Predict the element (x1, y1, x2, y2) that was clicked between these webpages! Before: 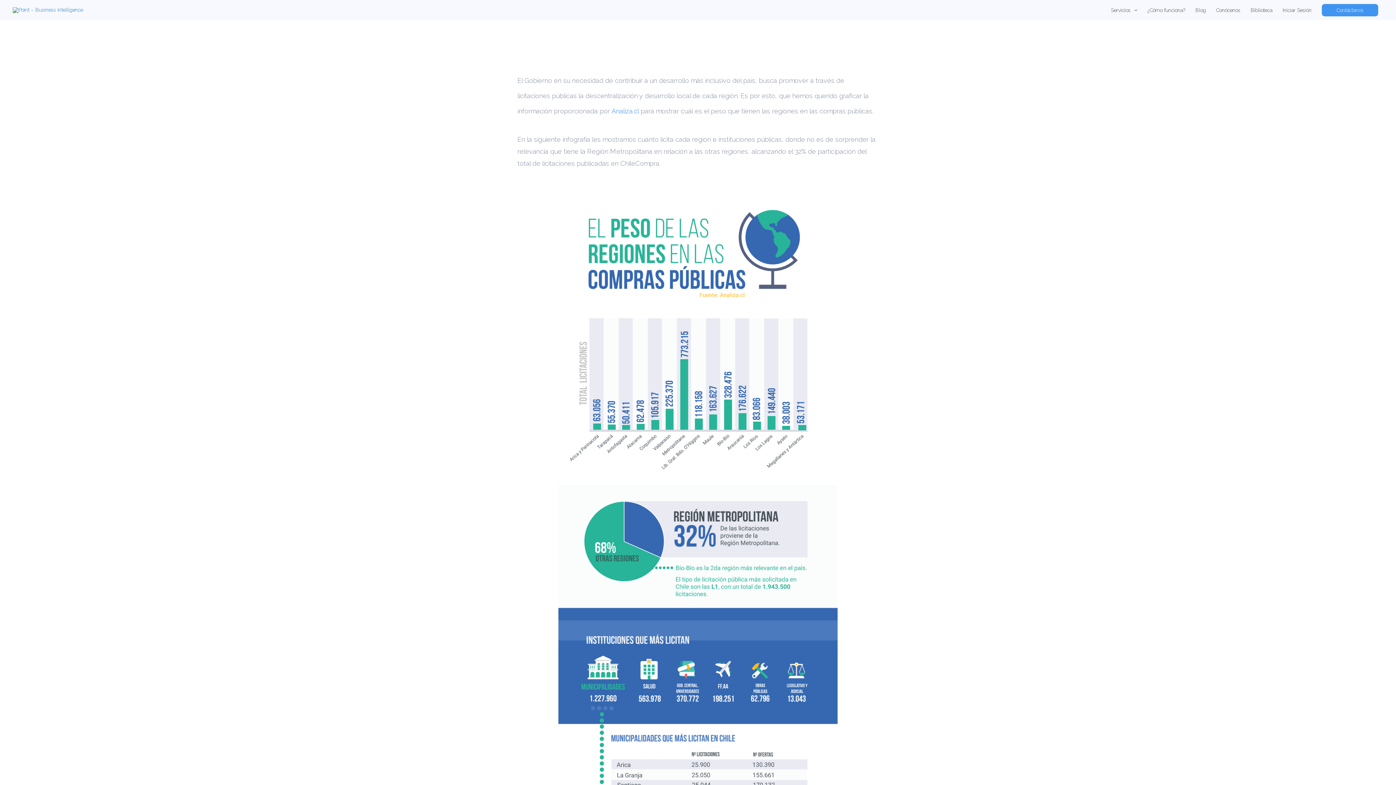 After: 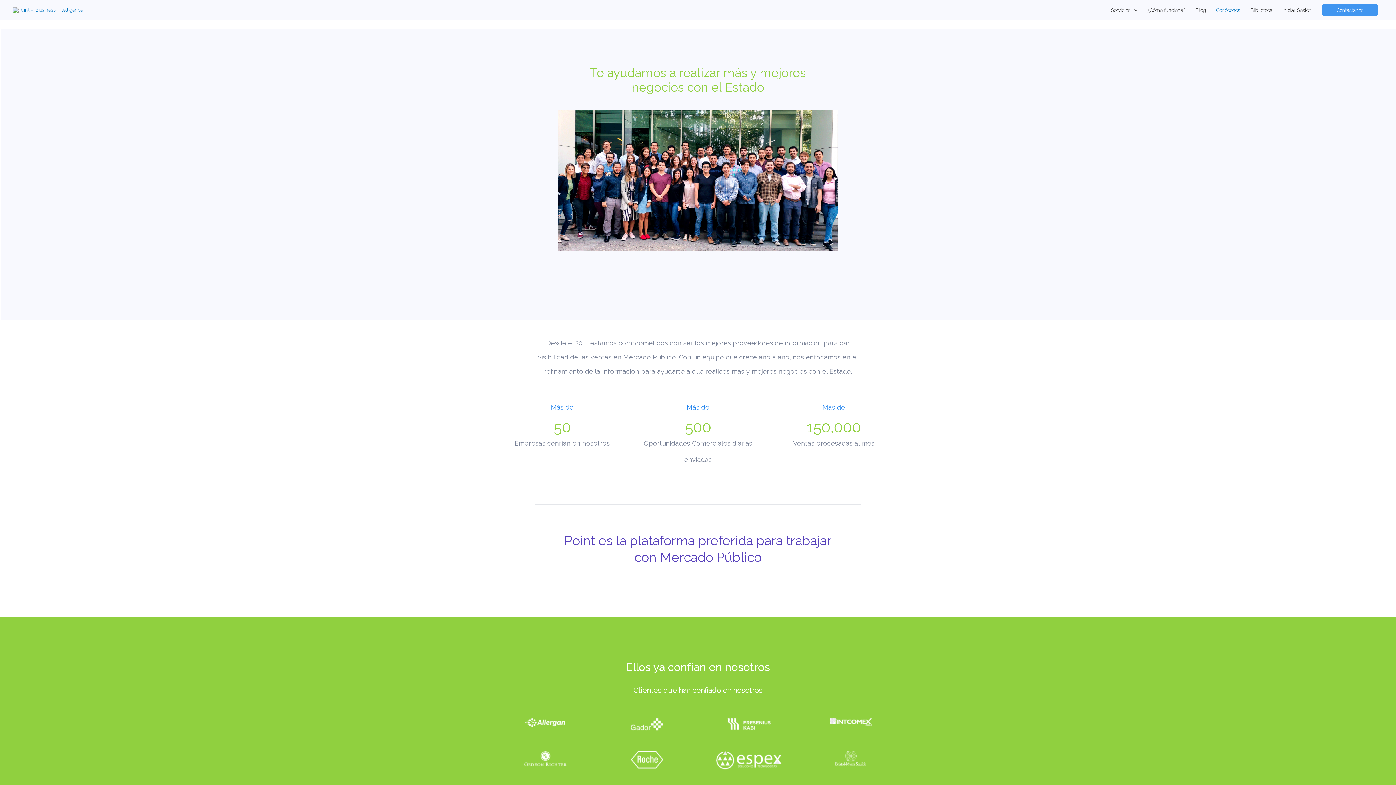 Action: bbox: (1211, 0, 1245, 20) label: Conócenos